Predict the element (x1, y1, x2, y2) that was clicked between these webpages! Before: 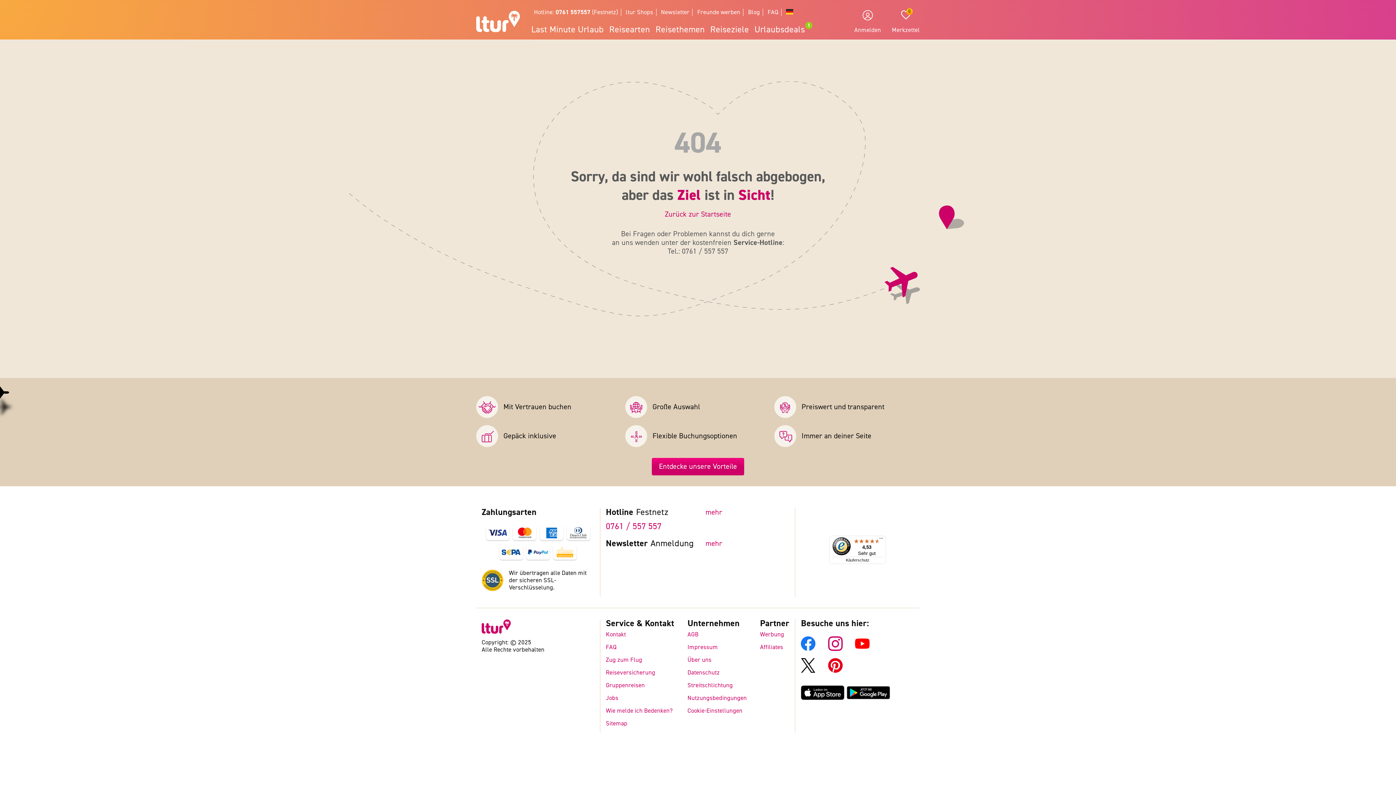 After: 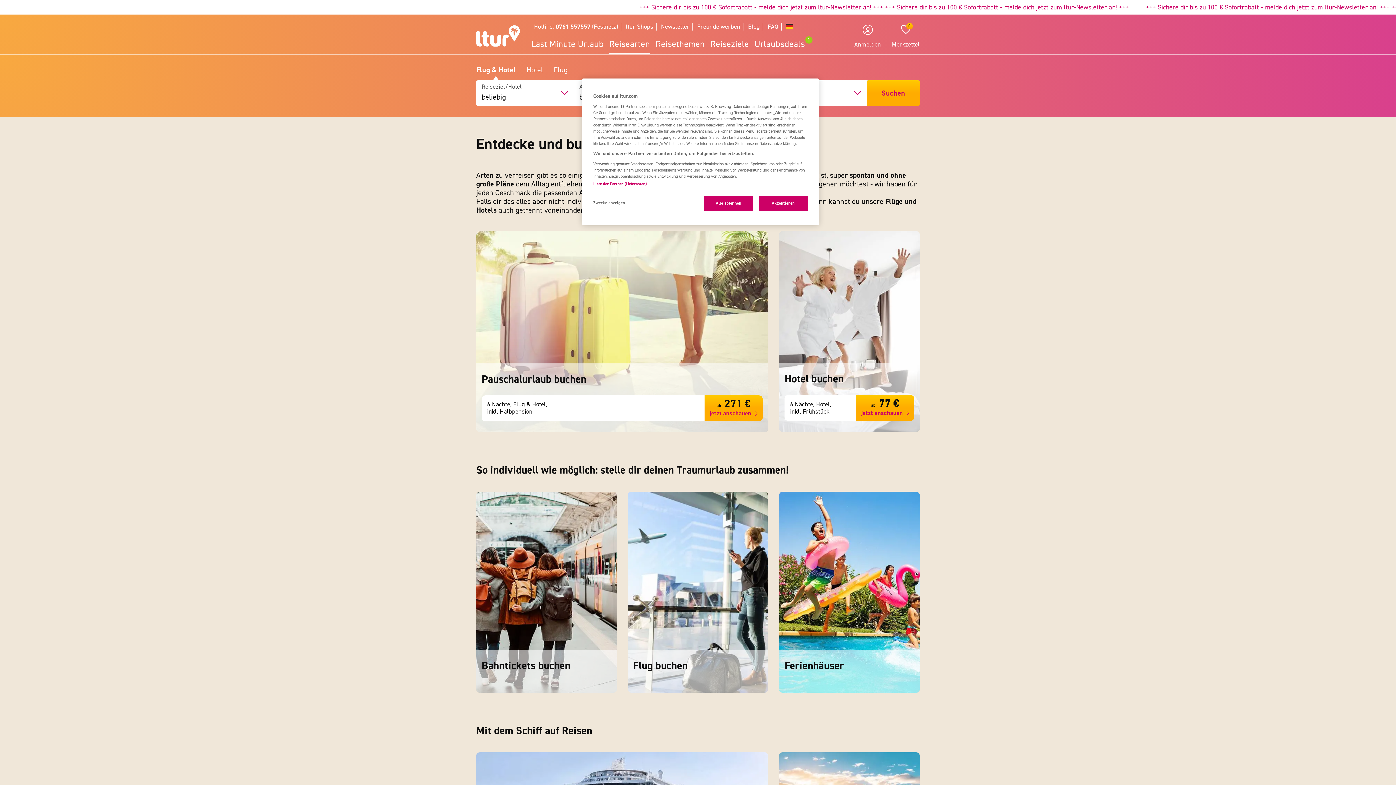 Action: label: Reisearten bbox: (606, 21, 652, 37)